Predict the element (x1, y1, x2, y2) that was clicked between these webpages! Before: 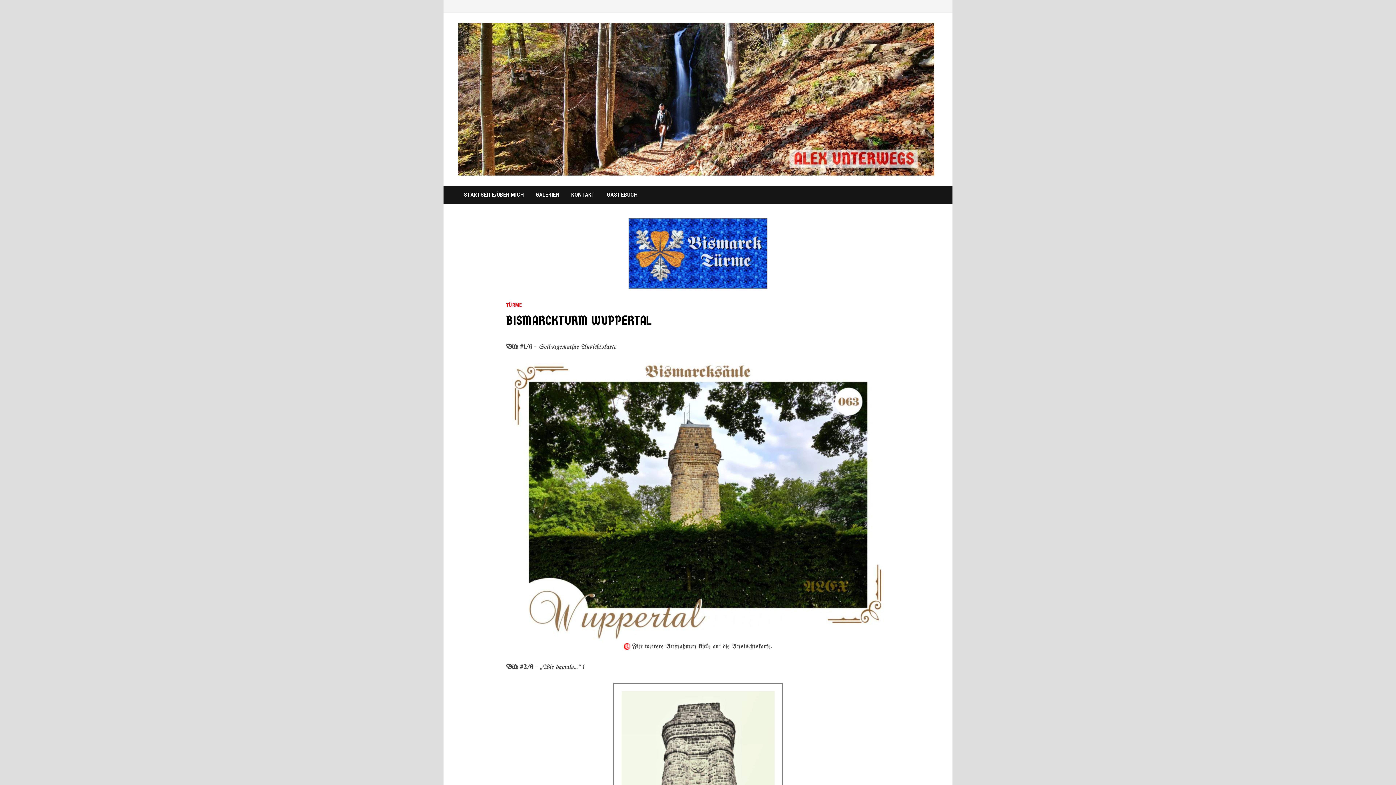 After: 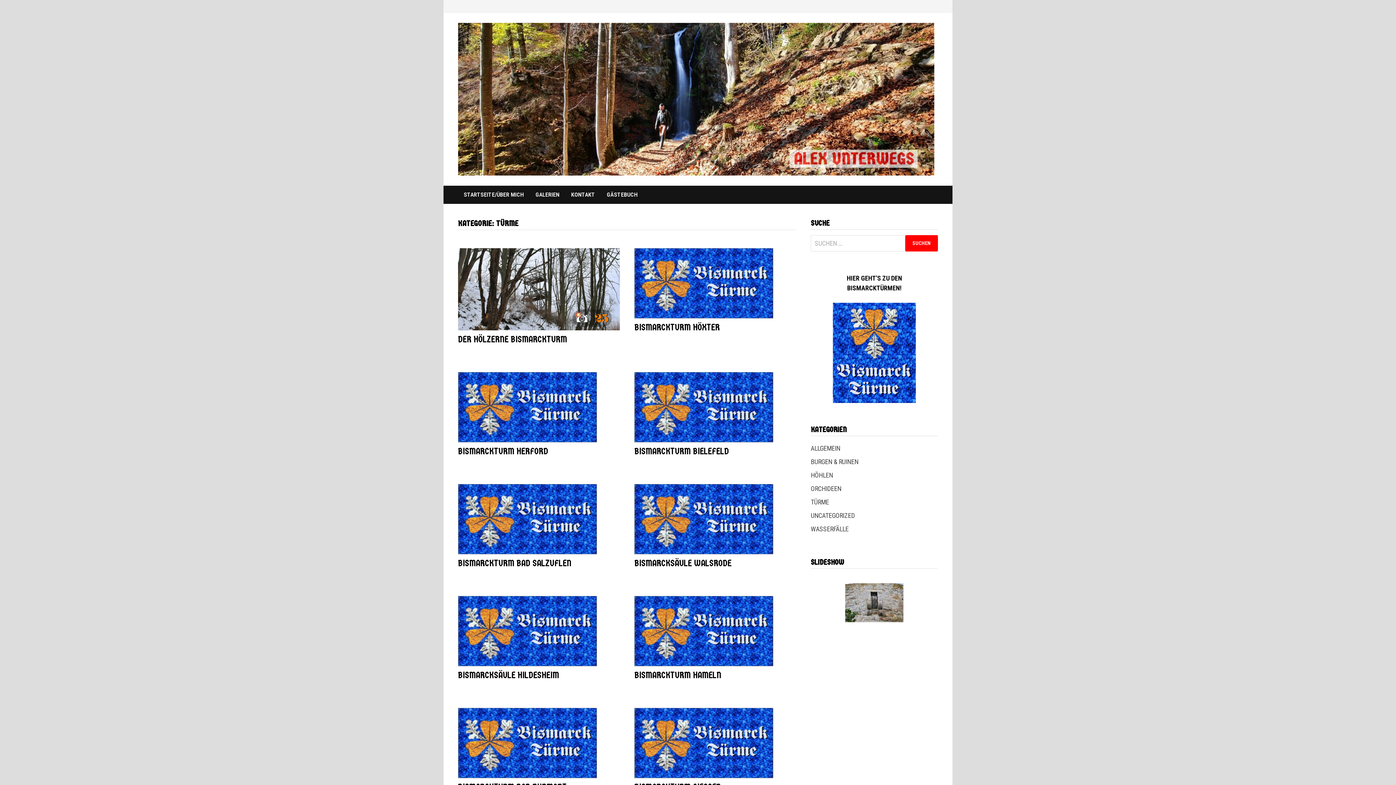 Action: bbox: (506, 302, 521, 307) label: TÜRME